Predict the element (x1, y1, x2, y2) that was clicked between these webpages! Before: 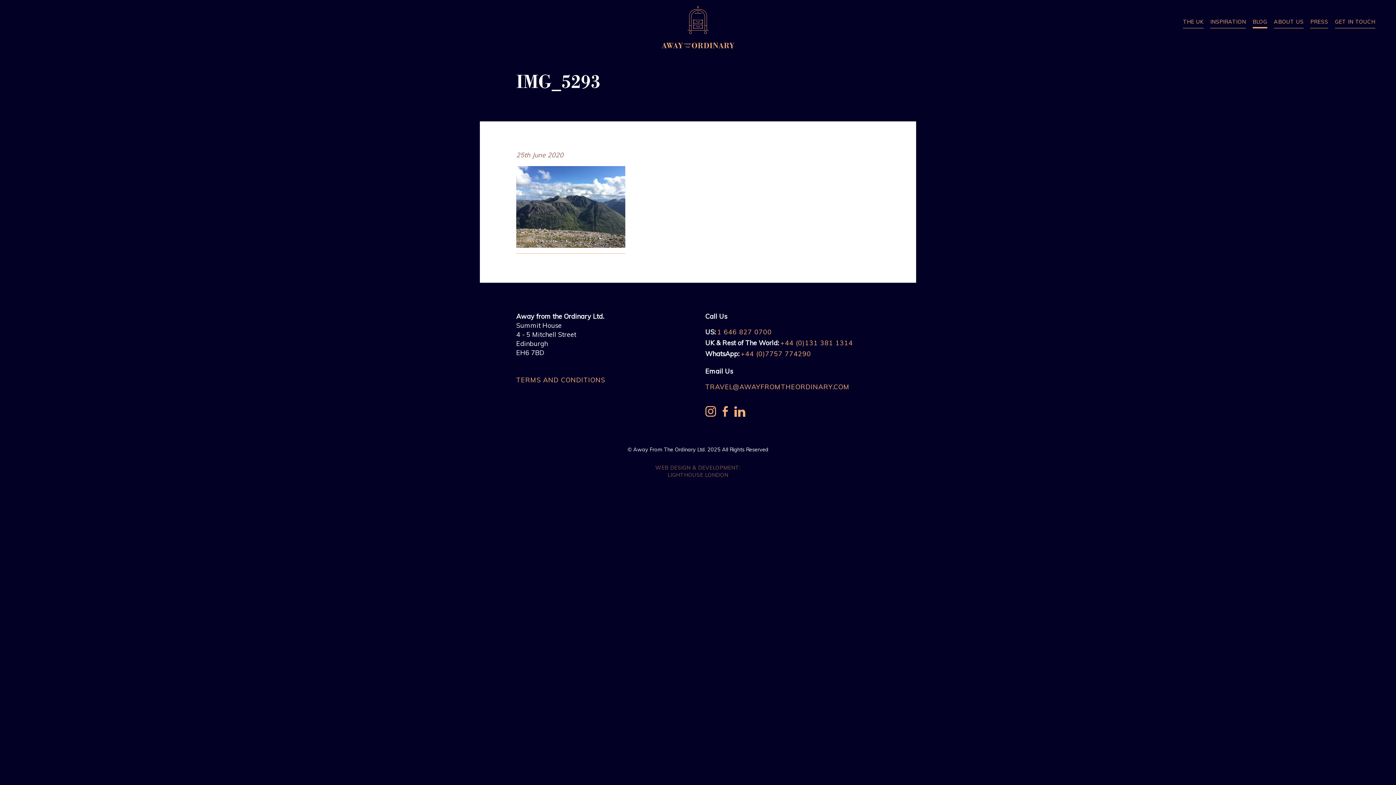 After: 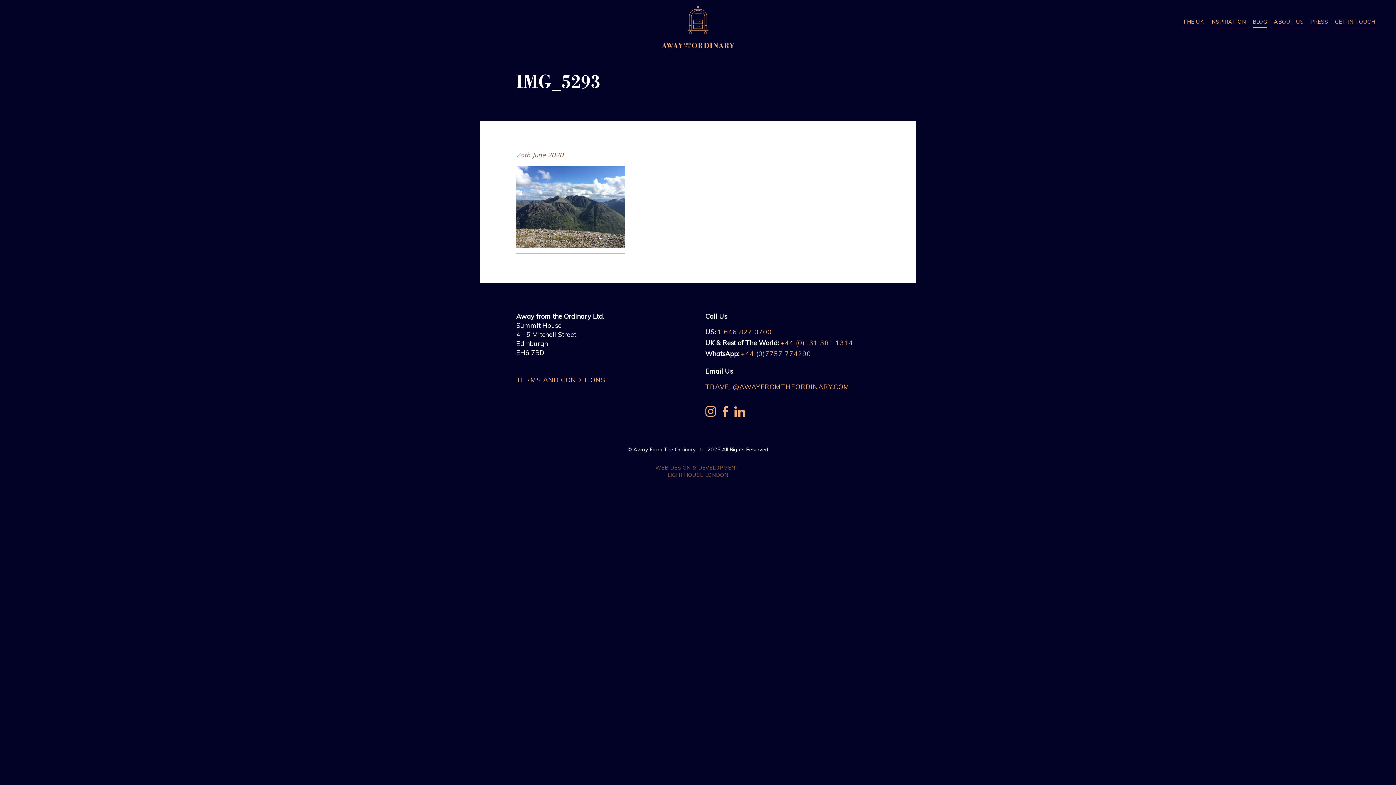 Action: bbox: (717, 327, 772, 338) label: 1 646 827 0700